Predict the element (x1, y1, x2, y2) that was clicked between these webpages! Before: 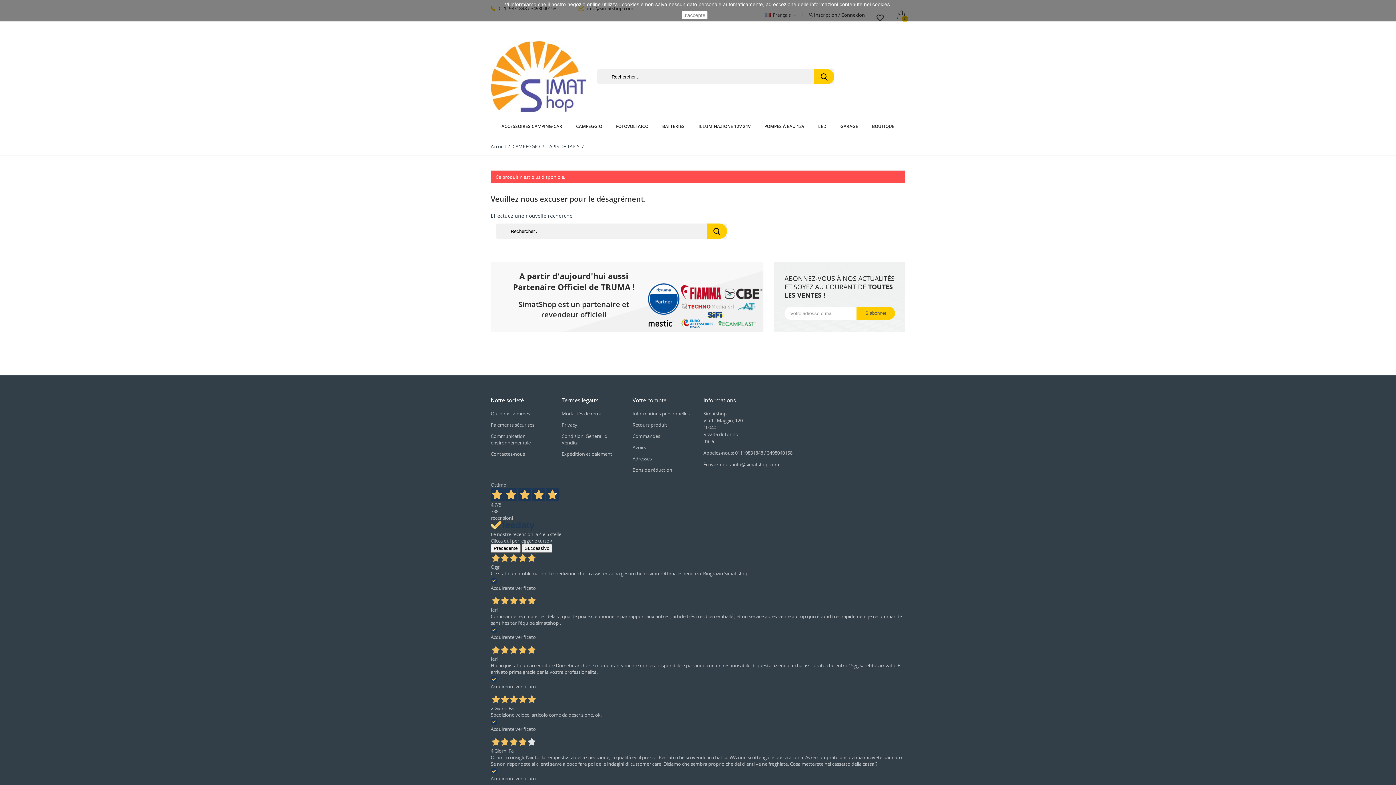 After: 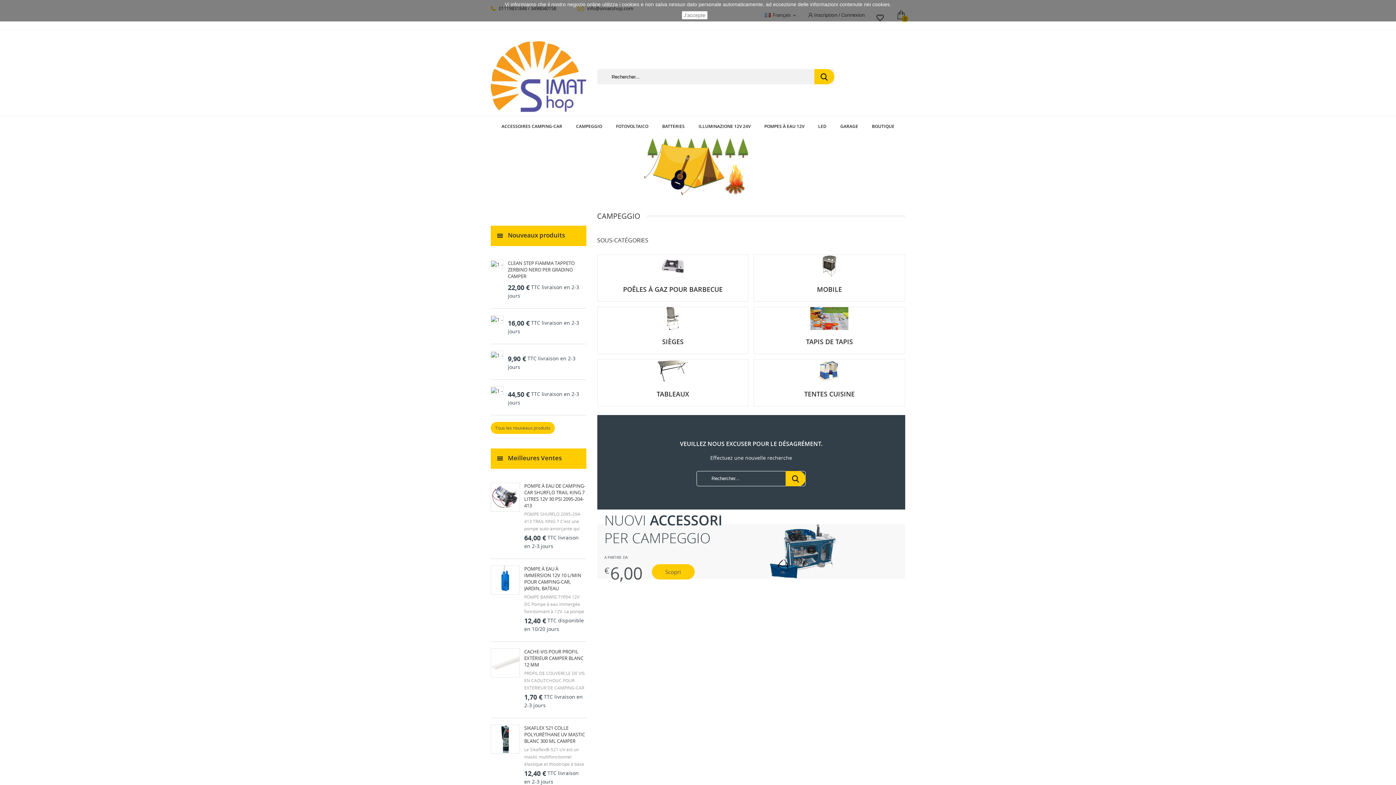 Action: label: CAMPEGGIO  bbox: (512, 143, 541, 149)